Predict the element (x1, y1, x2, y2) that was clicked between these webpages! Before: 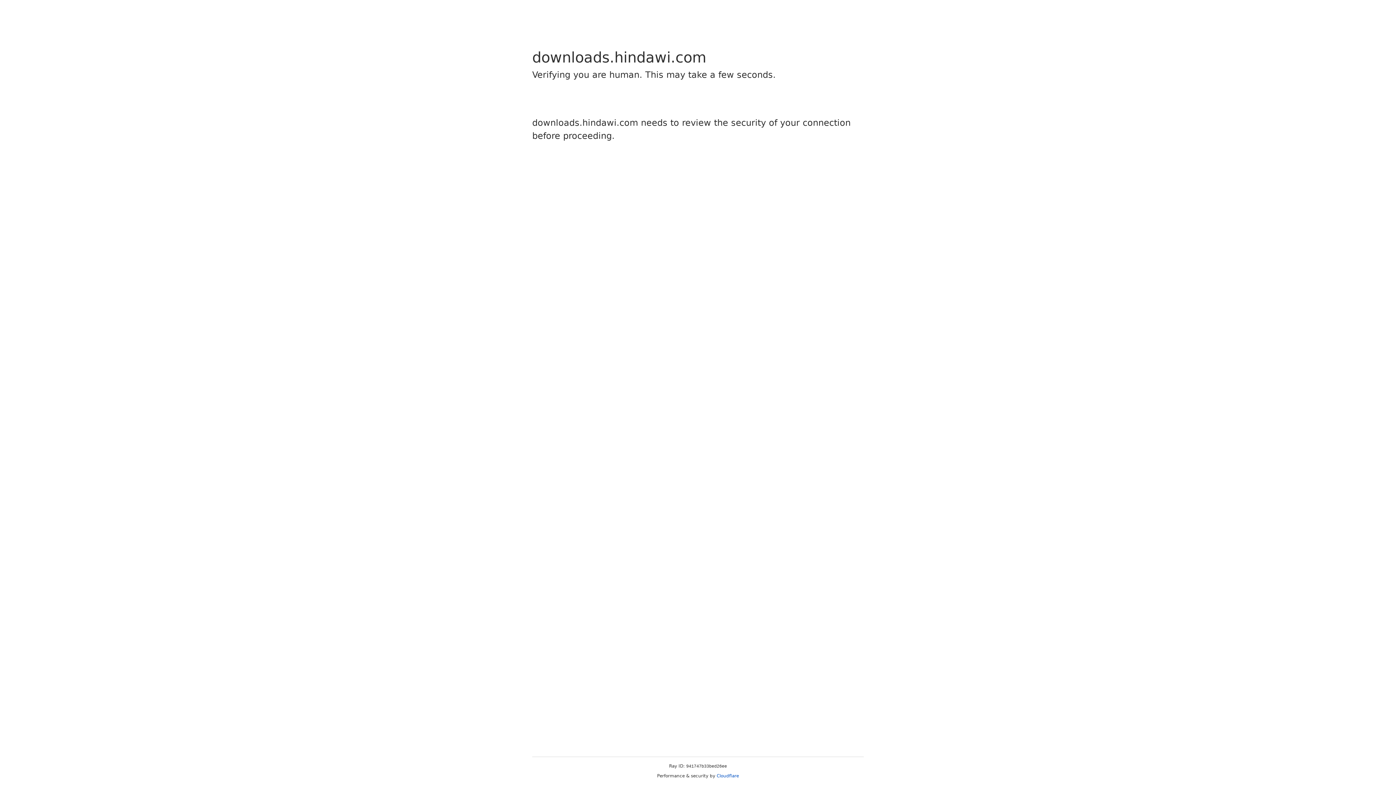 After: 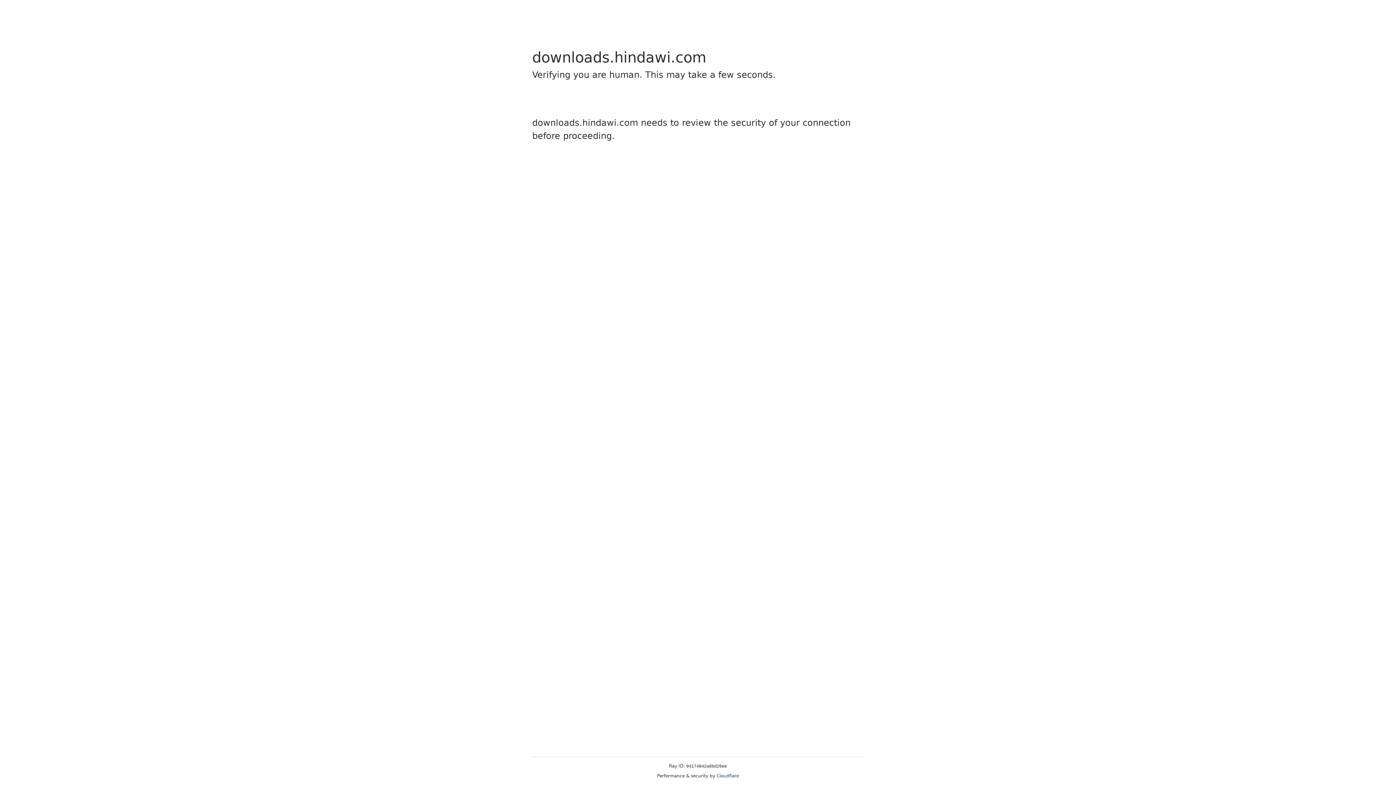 Action: bbox: (716, 773, 739, 778) label: Cloudflare